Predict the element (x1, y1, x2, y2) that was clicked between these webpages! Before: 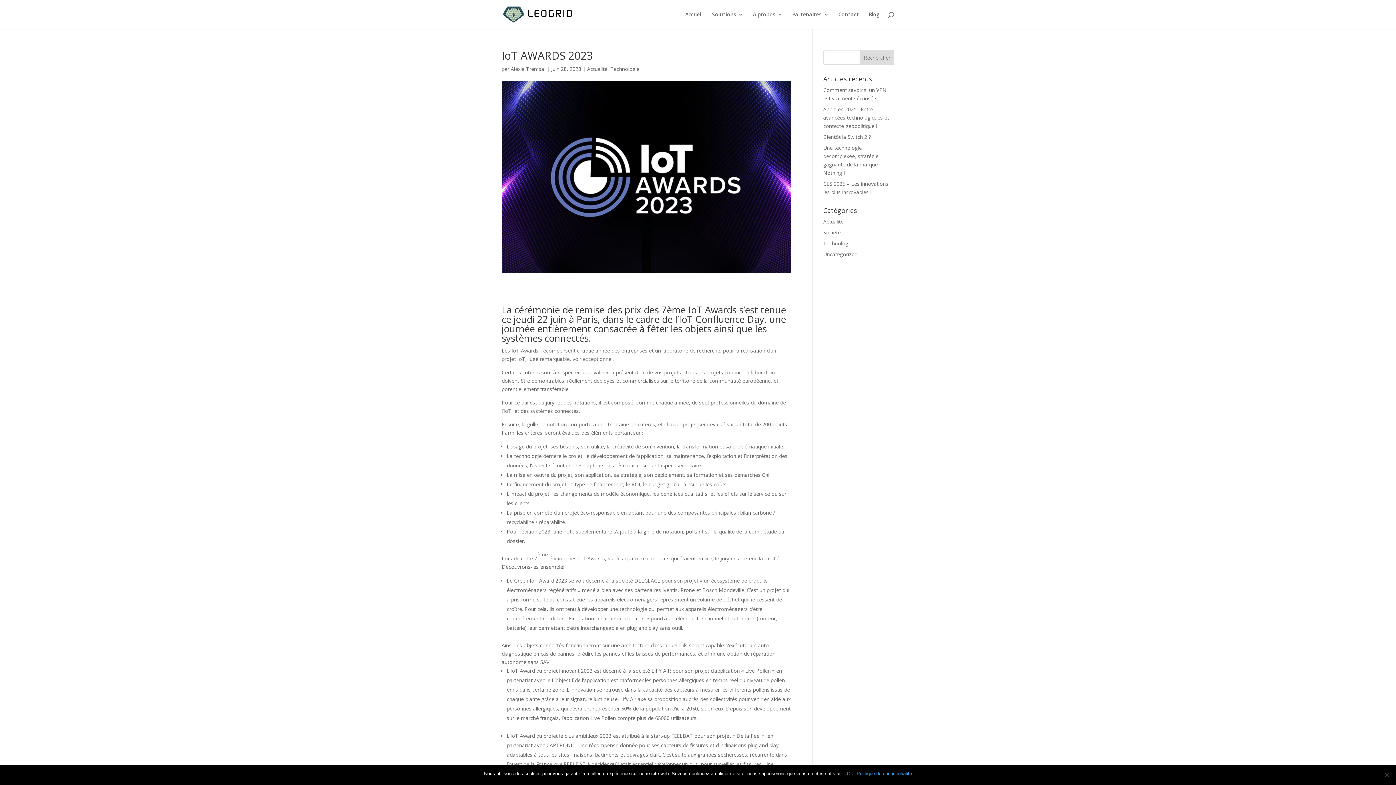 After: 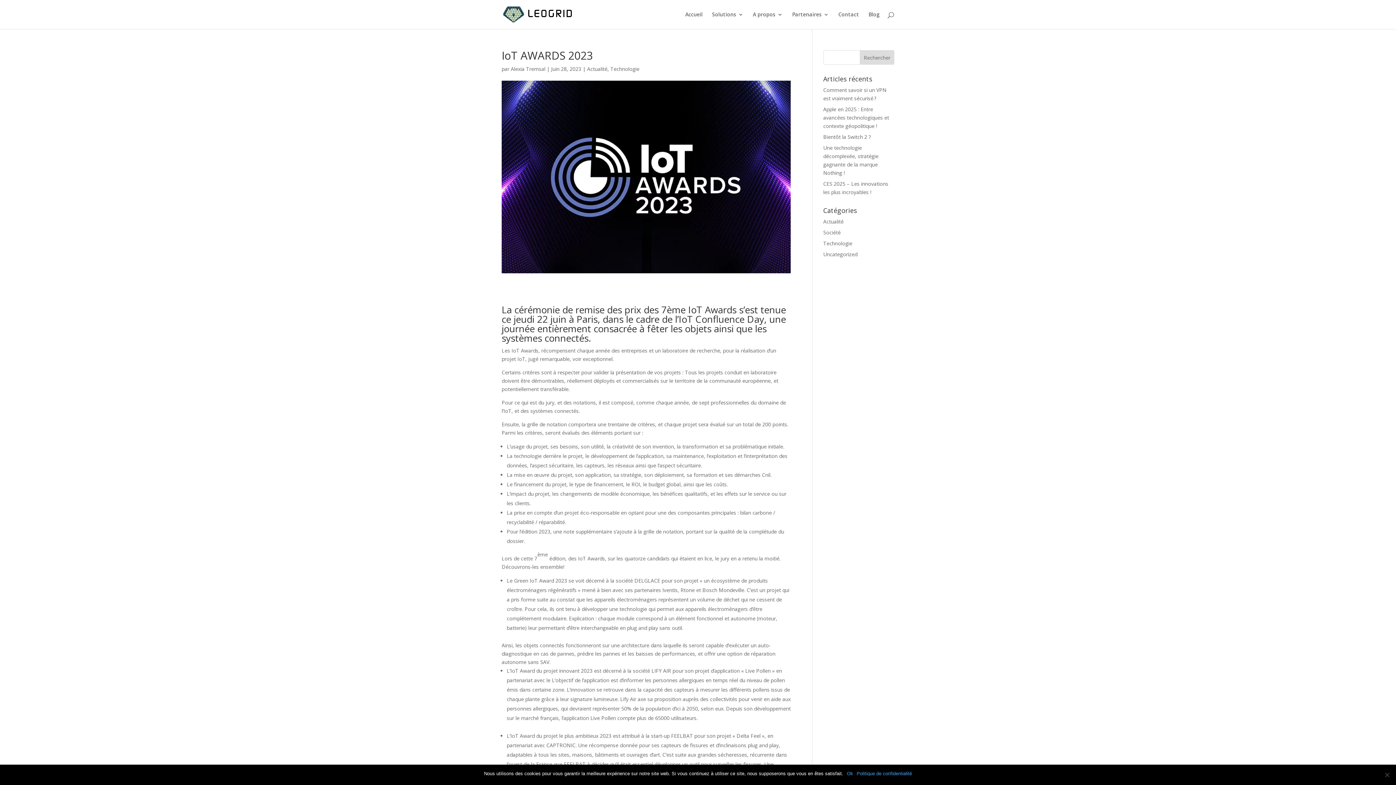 Action: label: Politique de confidentialité bbox: (856, 770, 912, 777)